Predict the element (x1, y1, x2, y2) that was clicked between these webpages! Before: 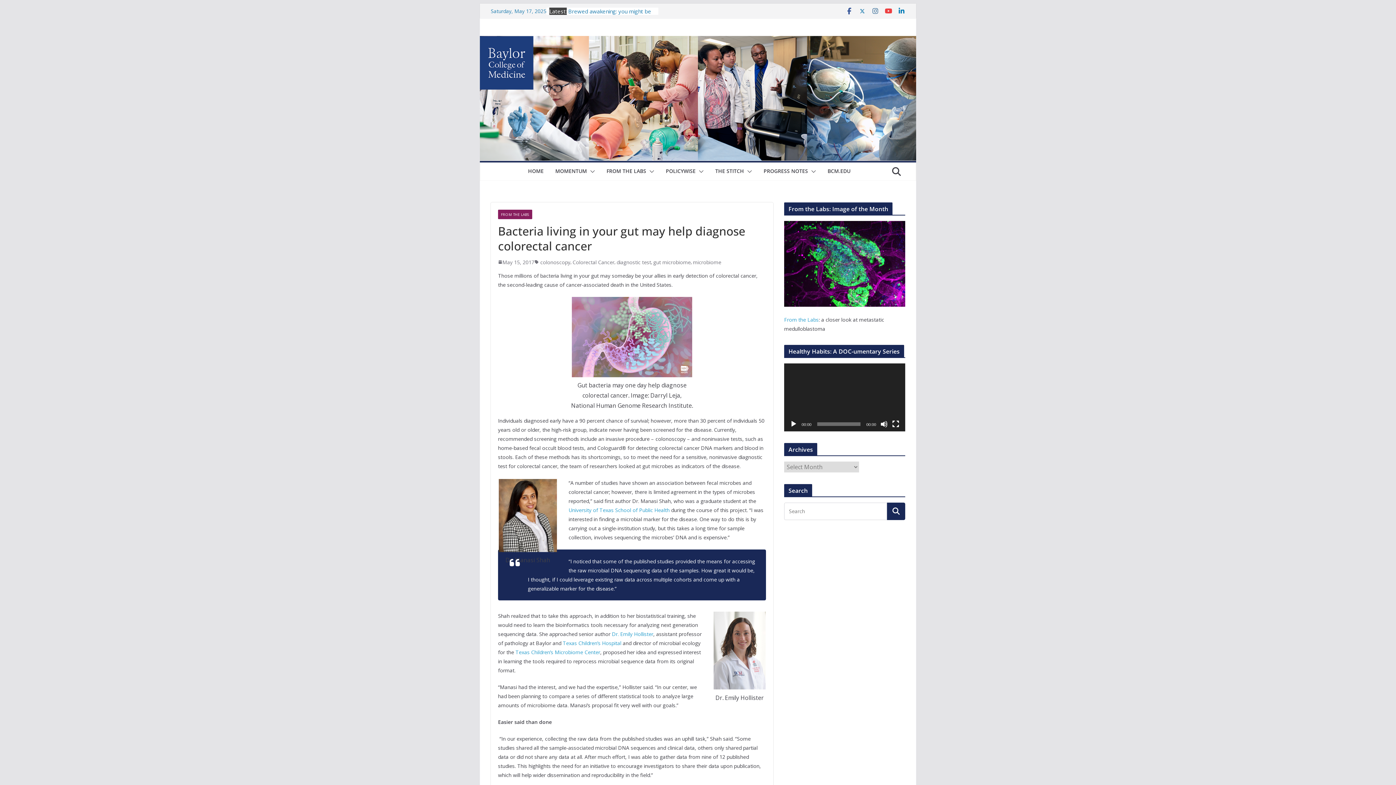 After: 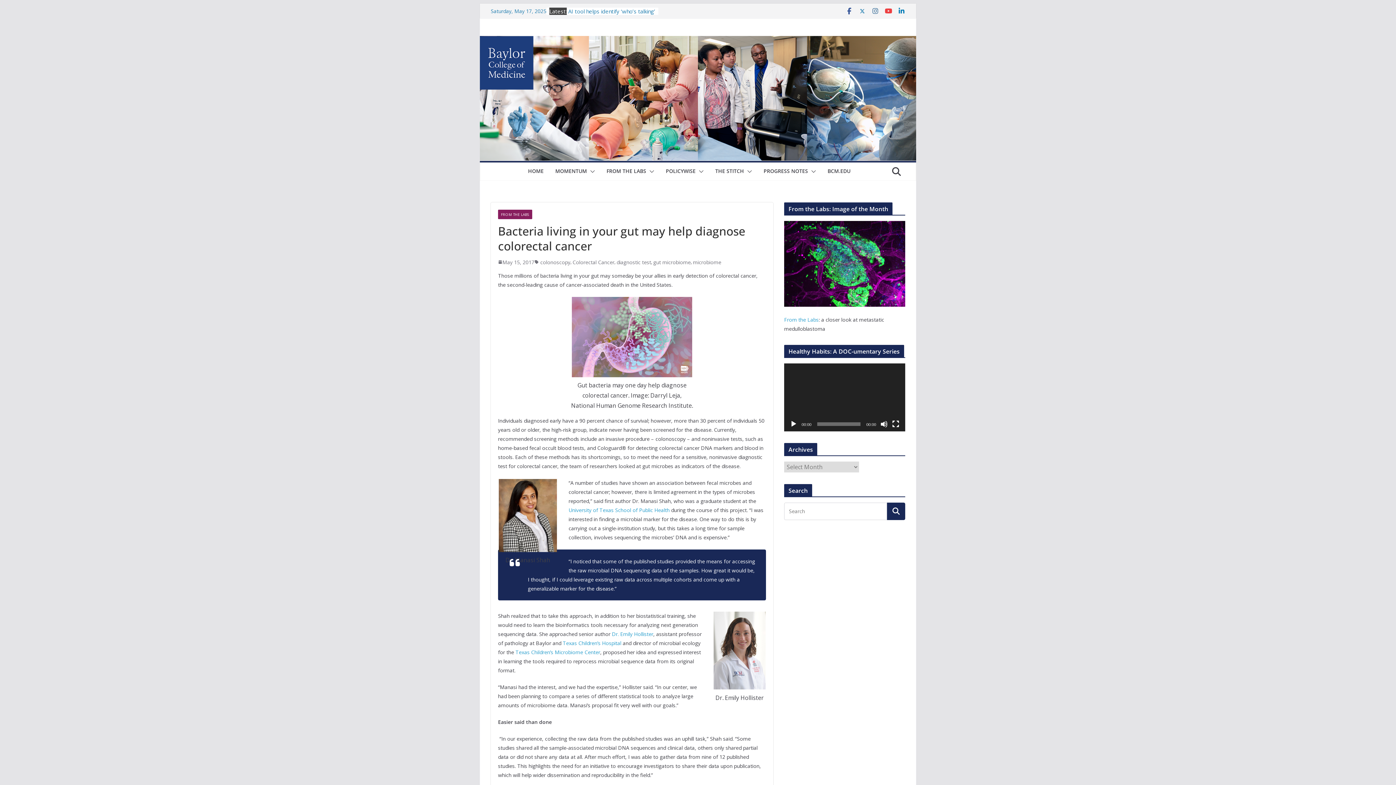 Action: label: Texas Children’s Hospital bbox: (562, 639, 621, 646)